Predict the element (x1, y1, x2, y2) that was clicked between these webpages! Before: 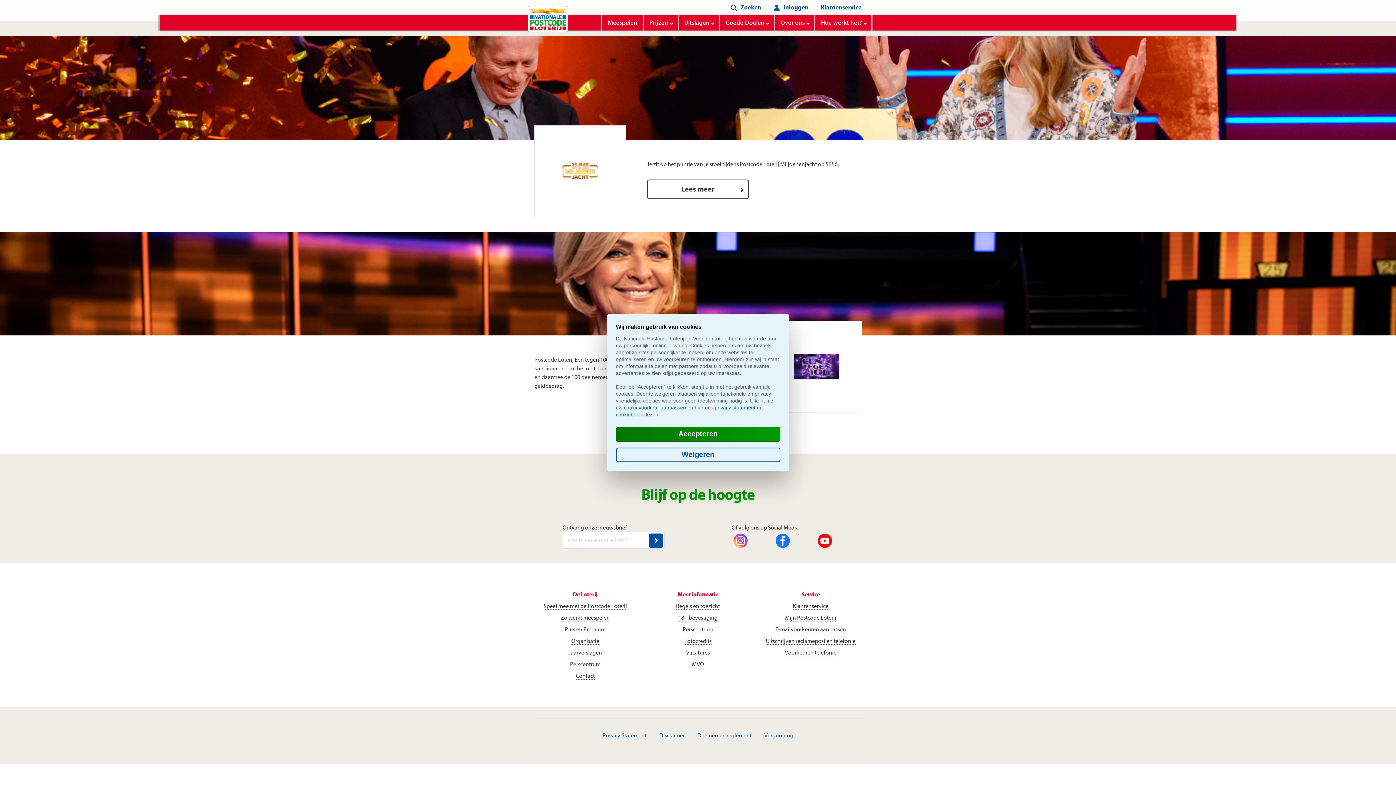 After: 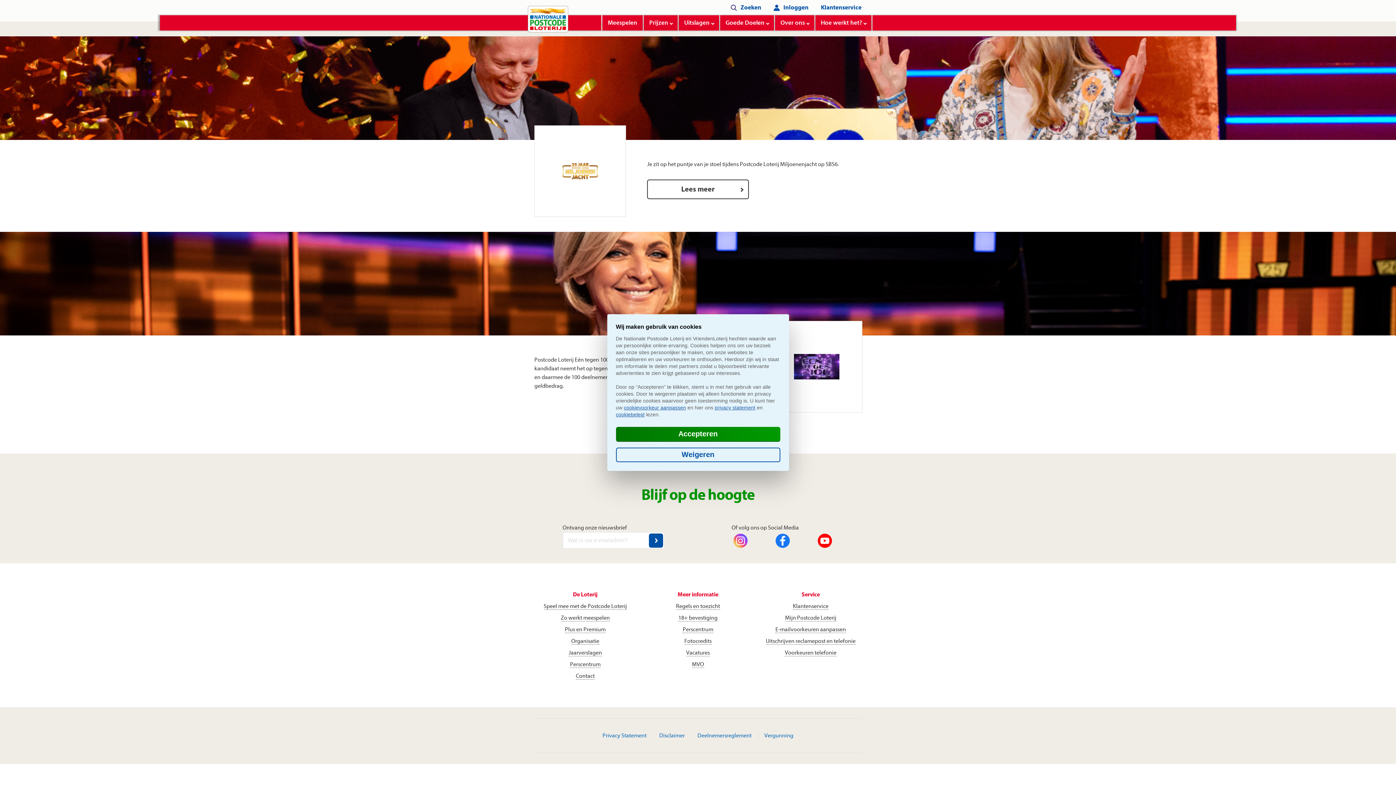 Action: bbox: (731, 532, 749, 549)